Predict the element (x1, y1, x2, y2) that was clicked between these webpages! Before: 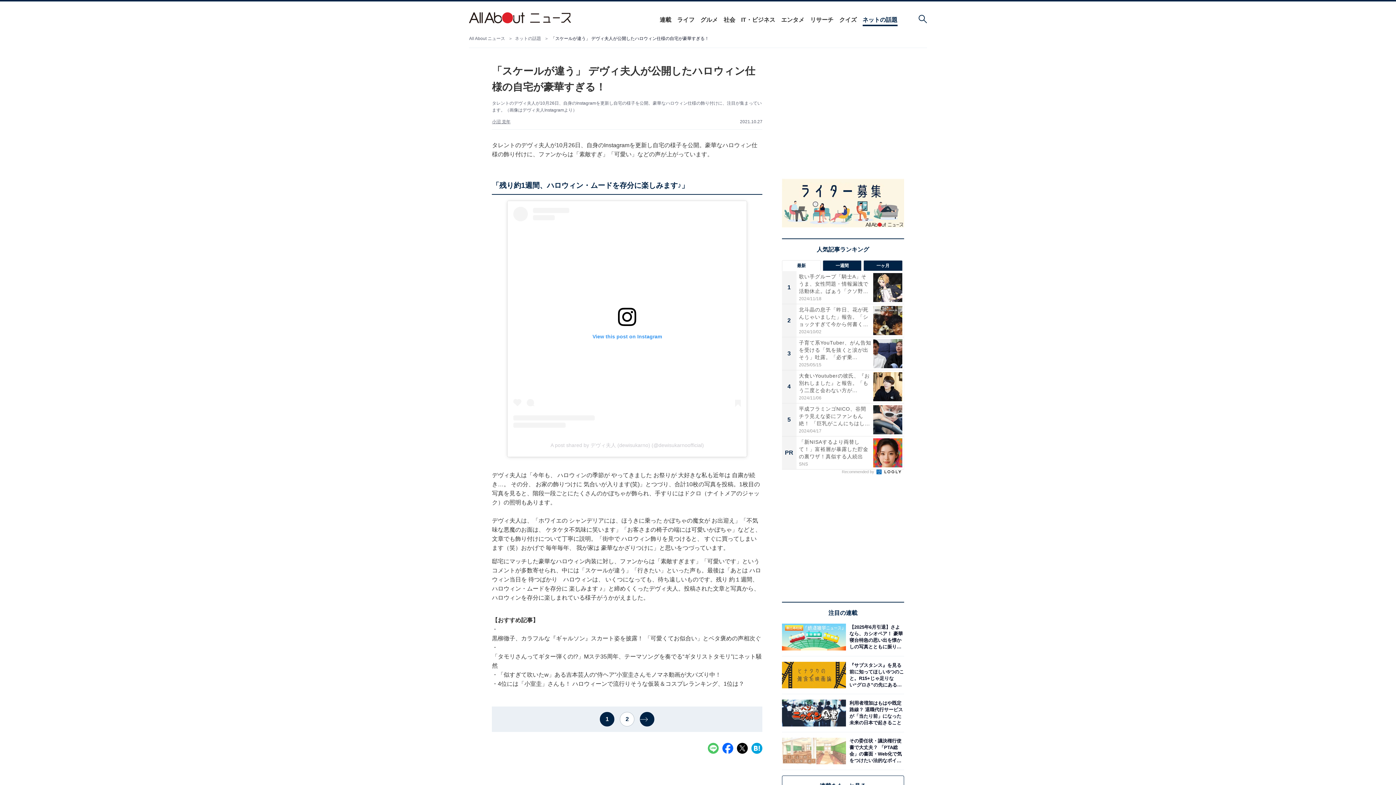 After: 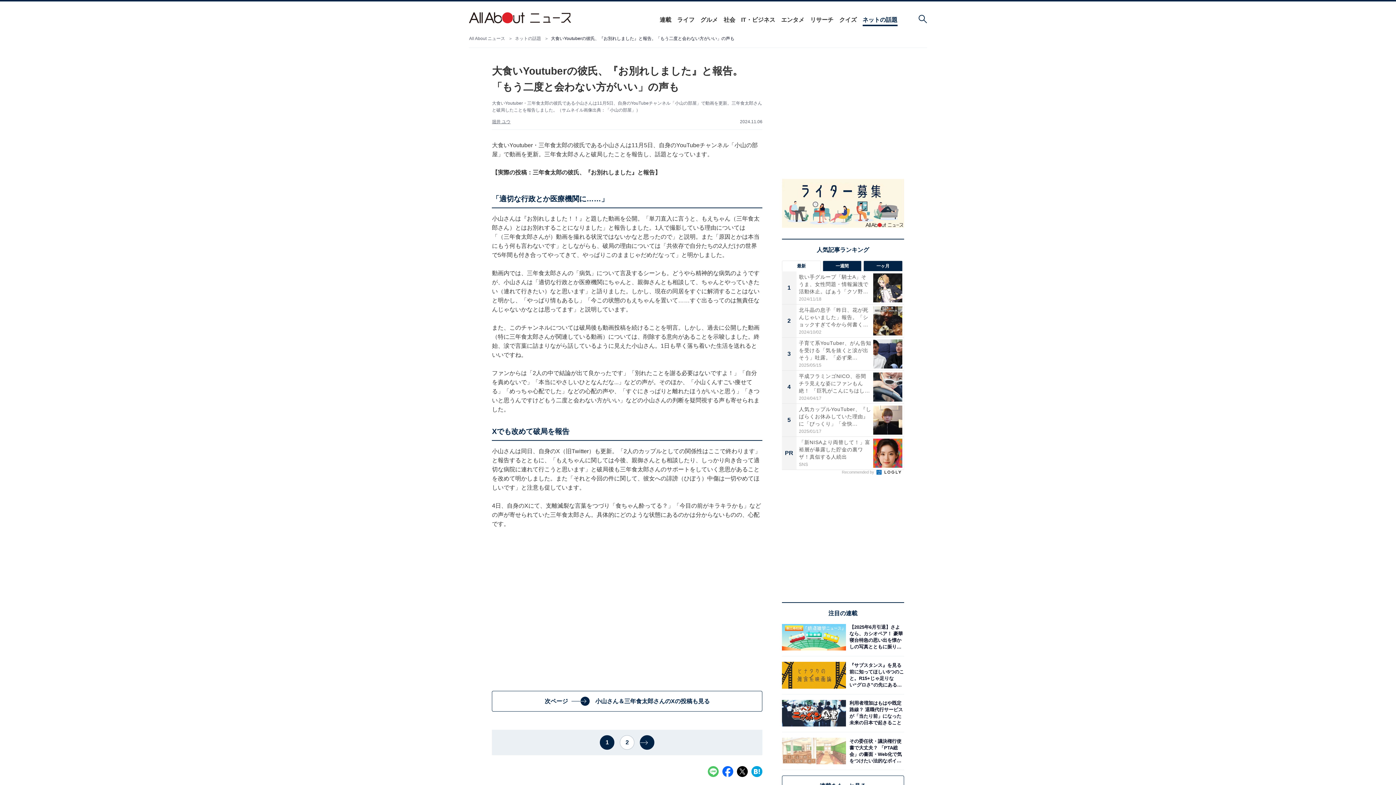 Action: label: 4
大食いYoutuberの彼氏、『お別れしました』と報告。「もう二度と会わない方が...
2024/11/06 bbox: (782, 370, 904, 403)